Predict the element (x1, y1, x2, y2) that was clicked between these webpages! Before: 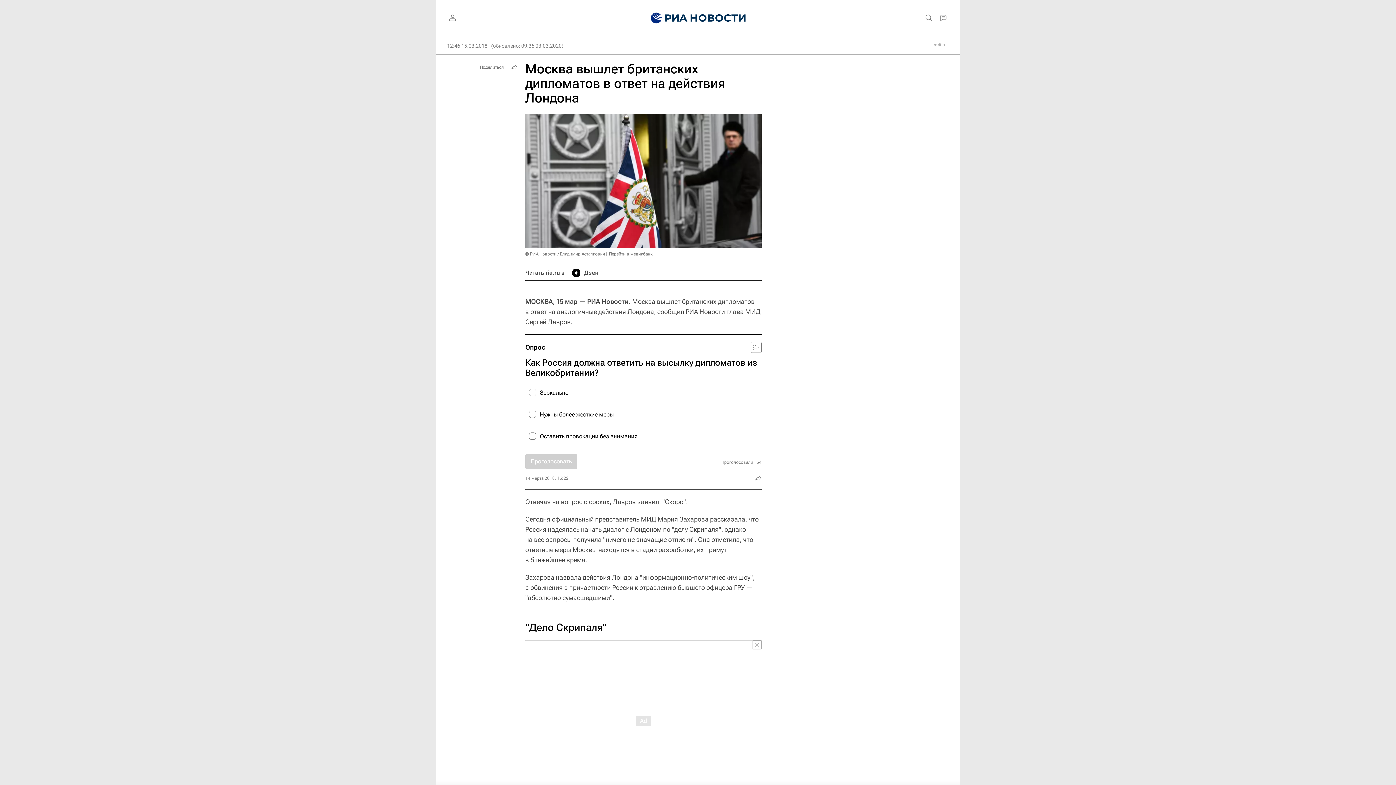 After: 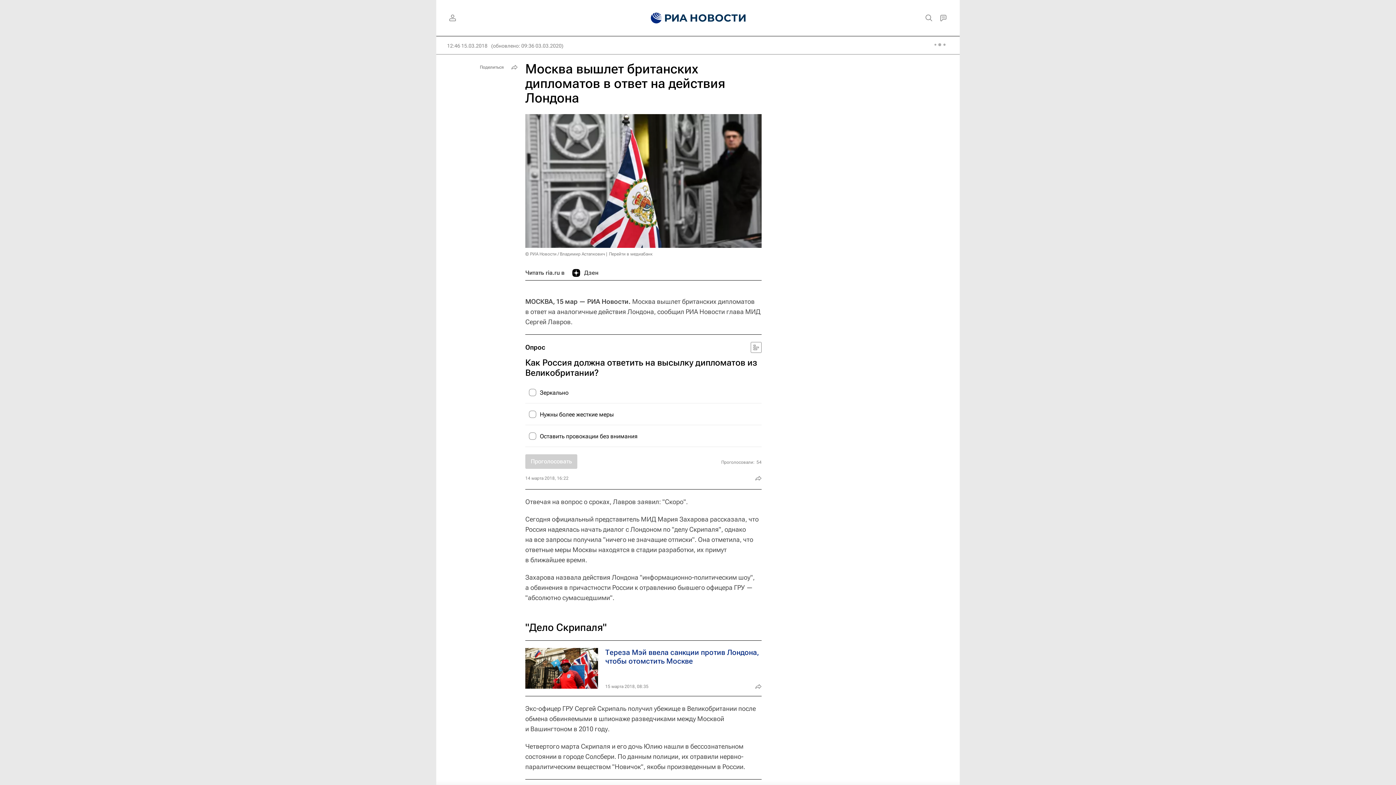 Action: bbox: (752, 640, 761, 649)